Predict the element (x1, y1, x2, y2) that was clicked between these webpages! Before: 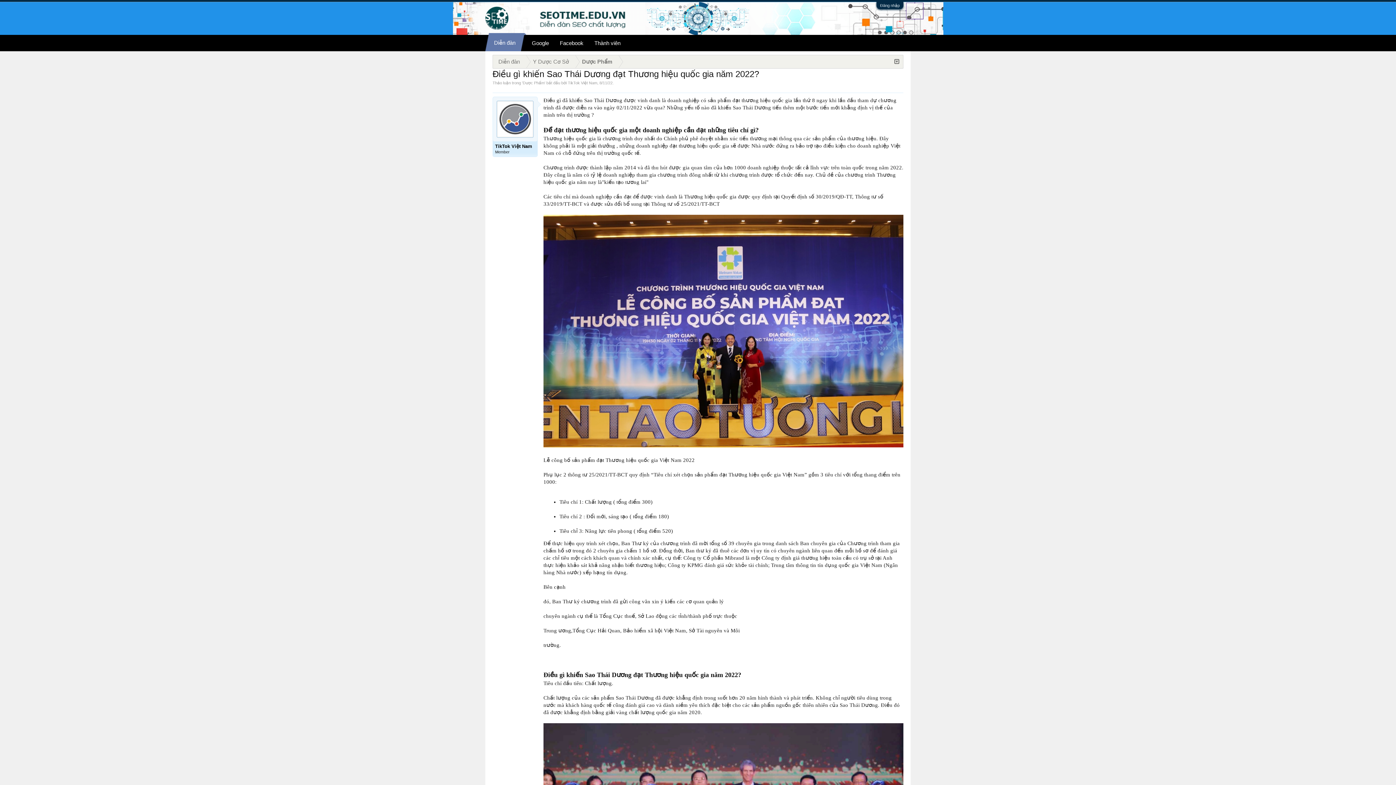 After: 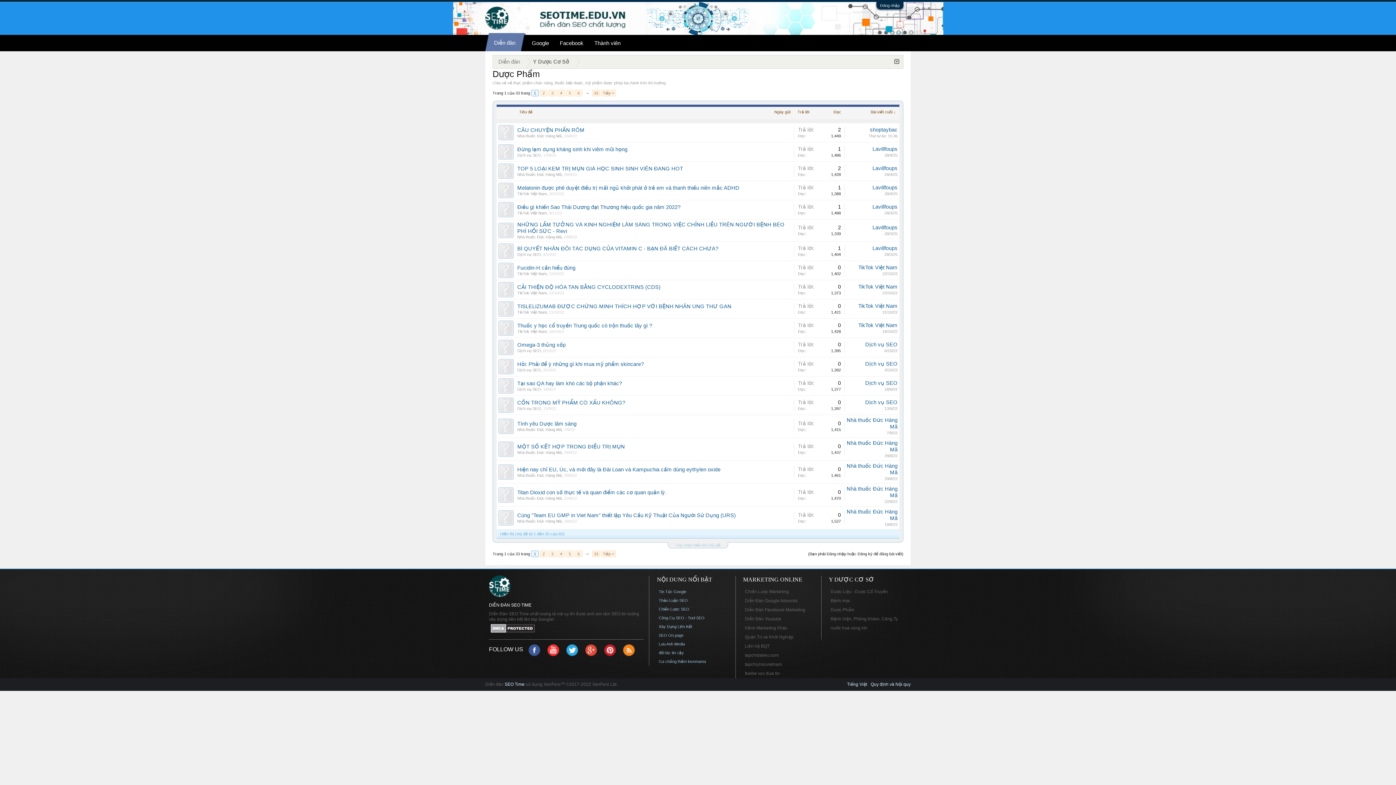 Action: label: Dược Phẩm bbox: (575, 55, 618, 68)